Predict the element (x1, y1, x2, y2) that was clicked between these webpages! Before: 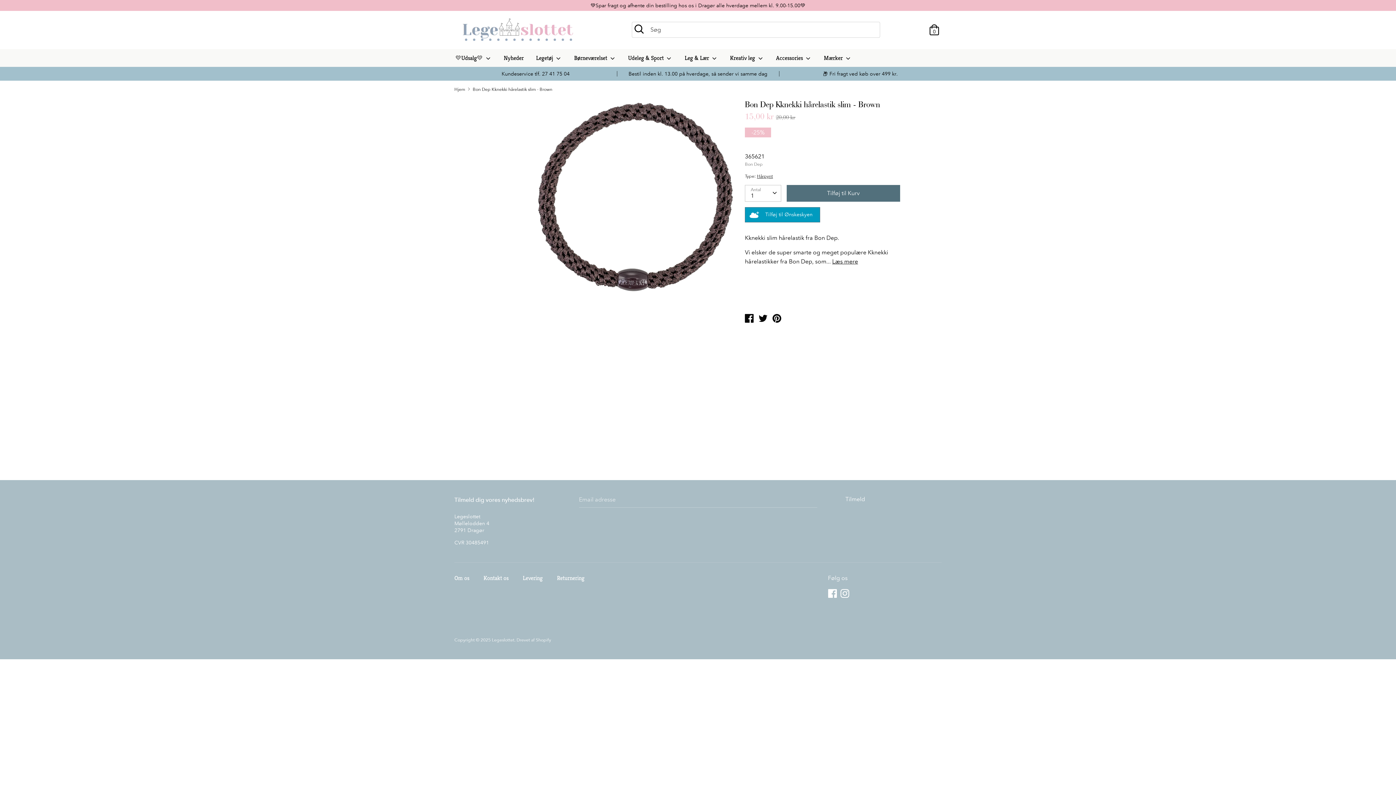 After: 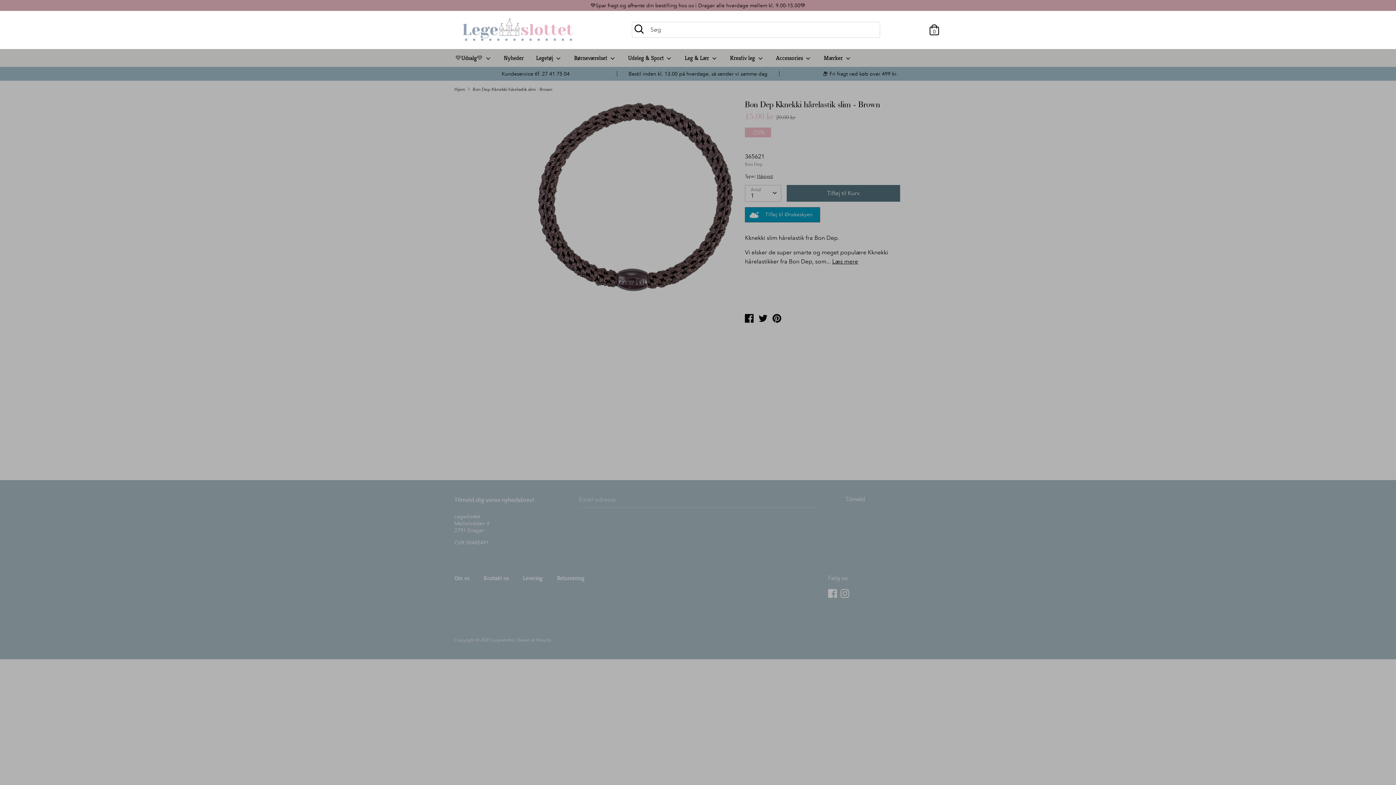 Action: label: Åbn søgning bbox: (632, 21, 646, 36)